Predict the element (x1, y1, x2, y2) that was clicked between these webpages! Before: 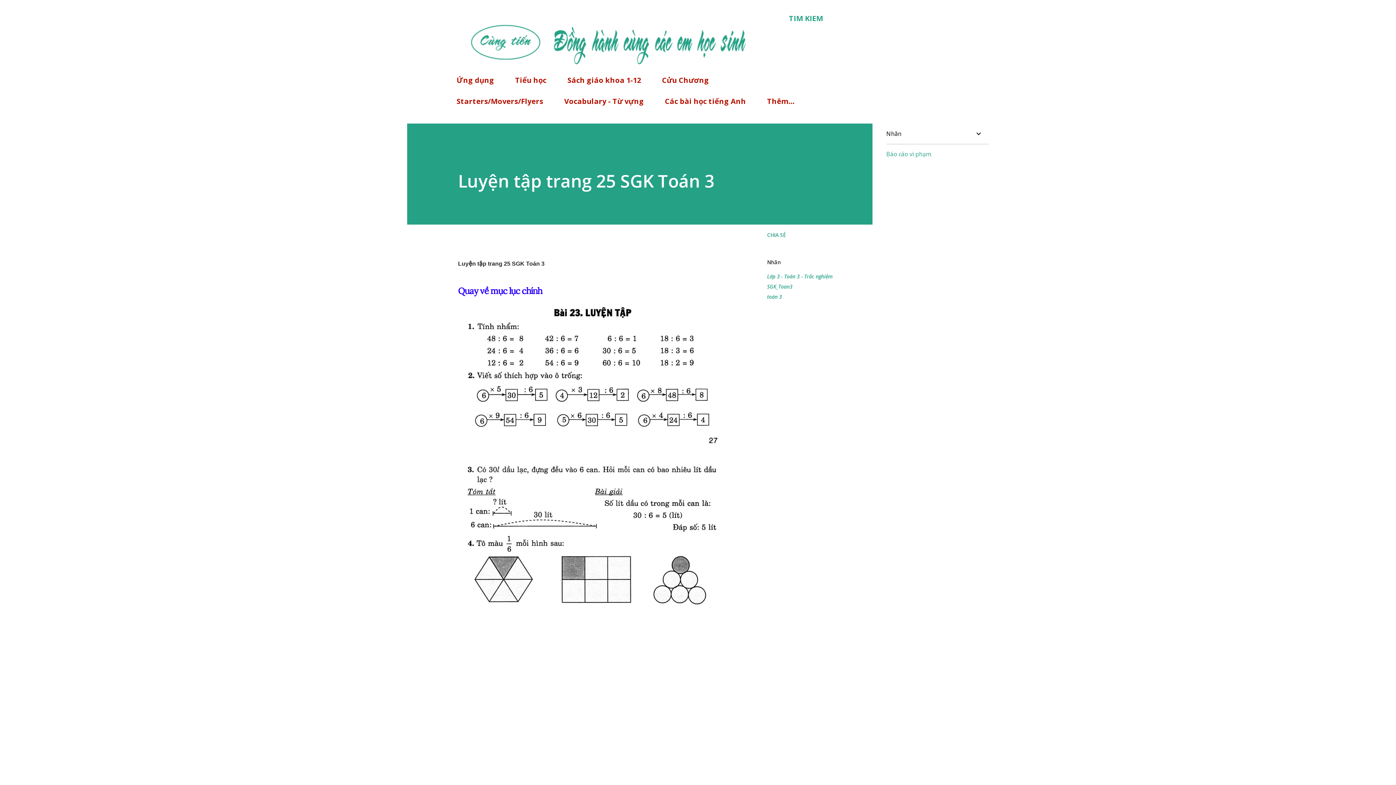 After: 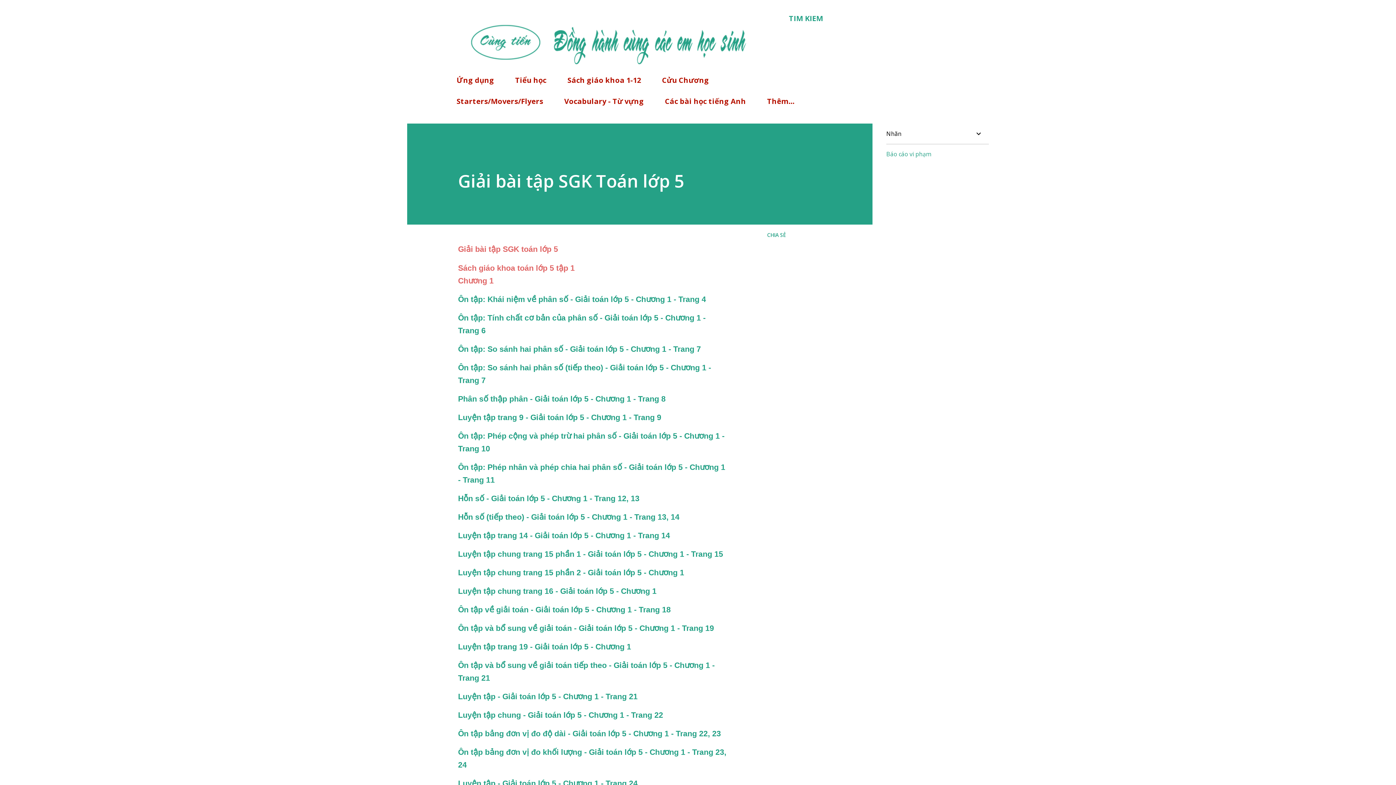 Action: label: Quay về mục lục chính bbox: (458, 285, 542, 296)